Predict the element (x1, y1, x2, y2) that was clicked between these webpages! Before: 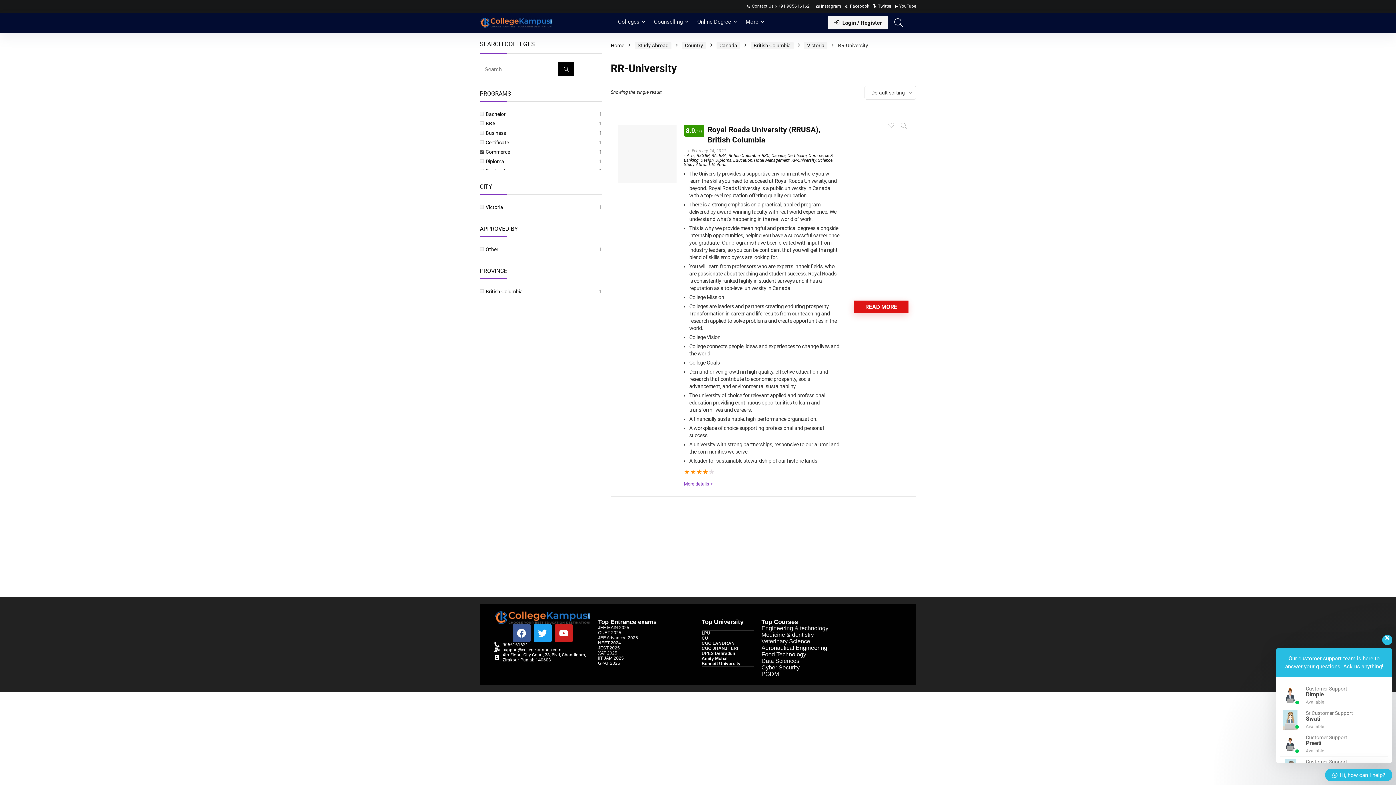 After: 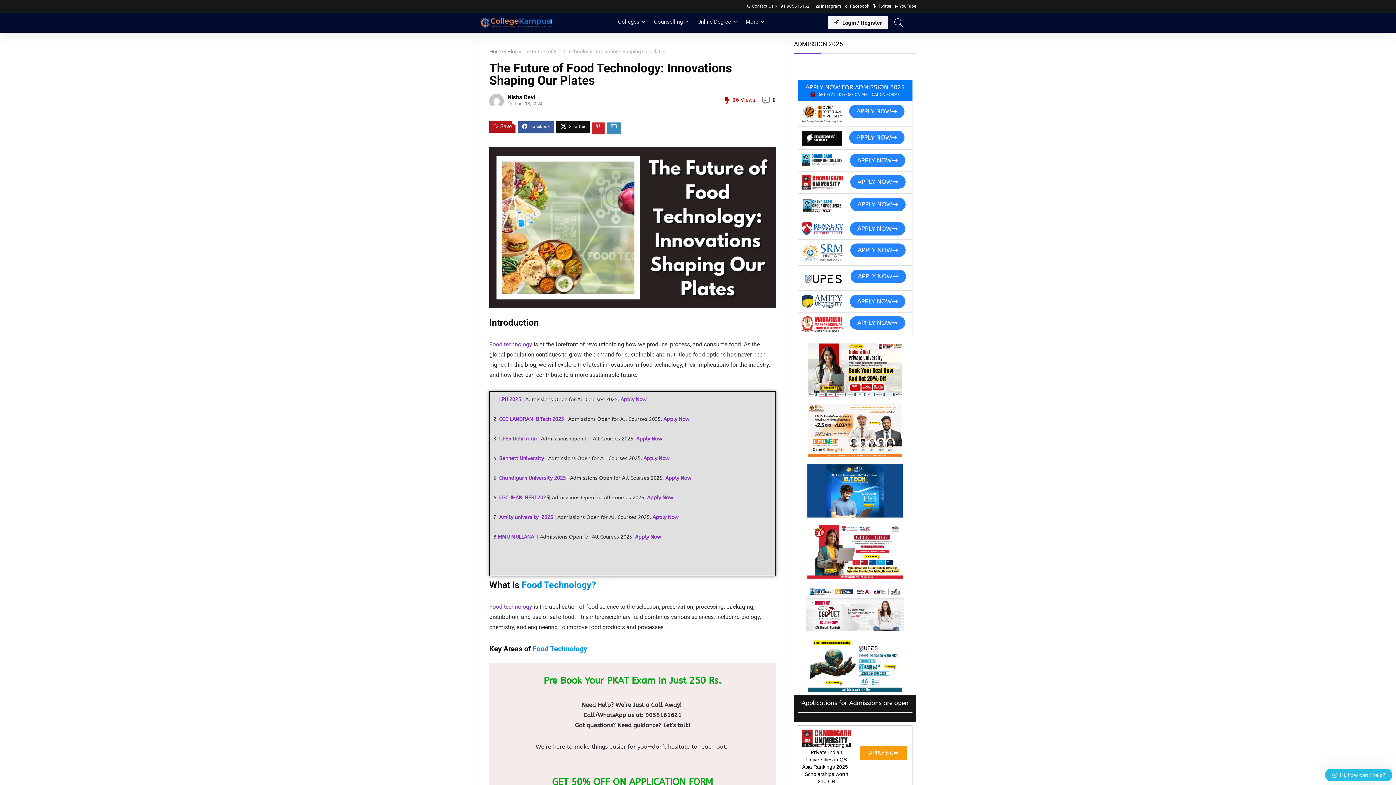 Action: label: Food Technology bbox: (761, 651, 806, 657)